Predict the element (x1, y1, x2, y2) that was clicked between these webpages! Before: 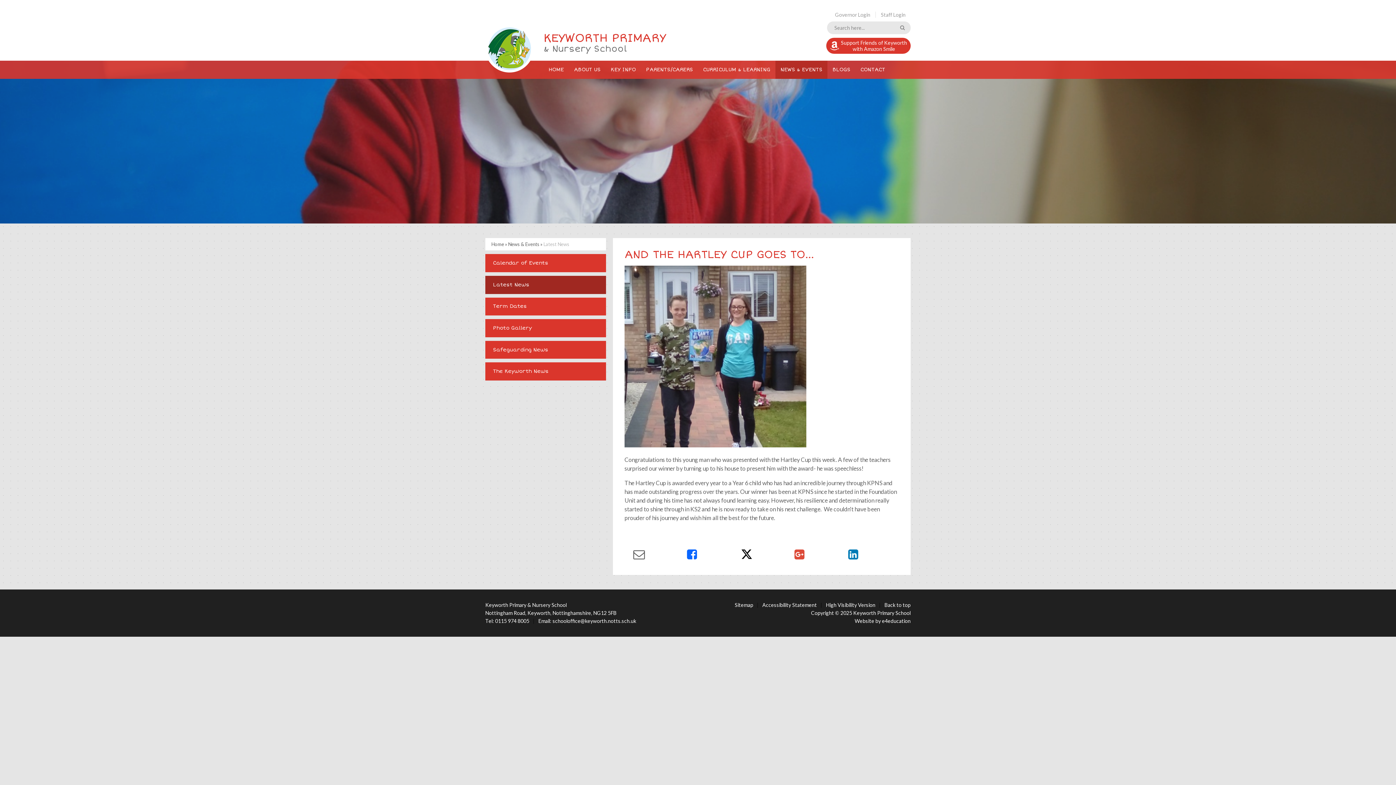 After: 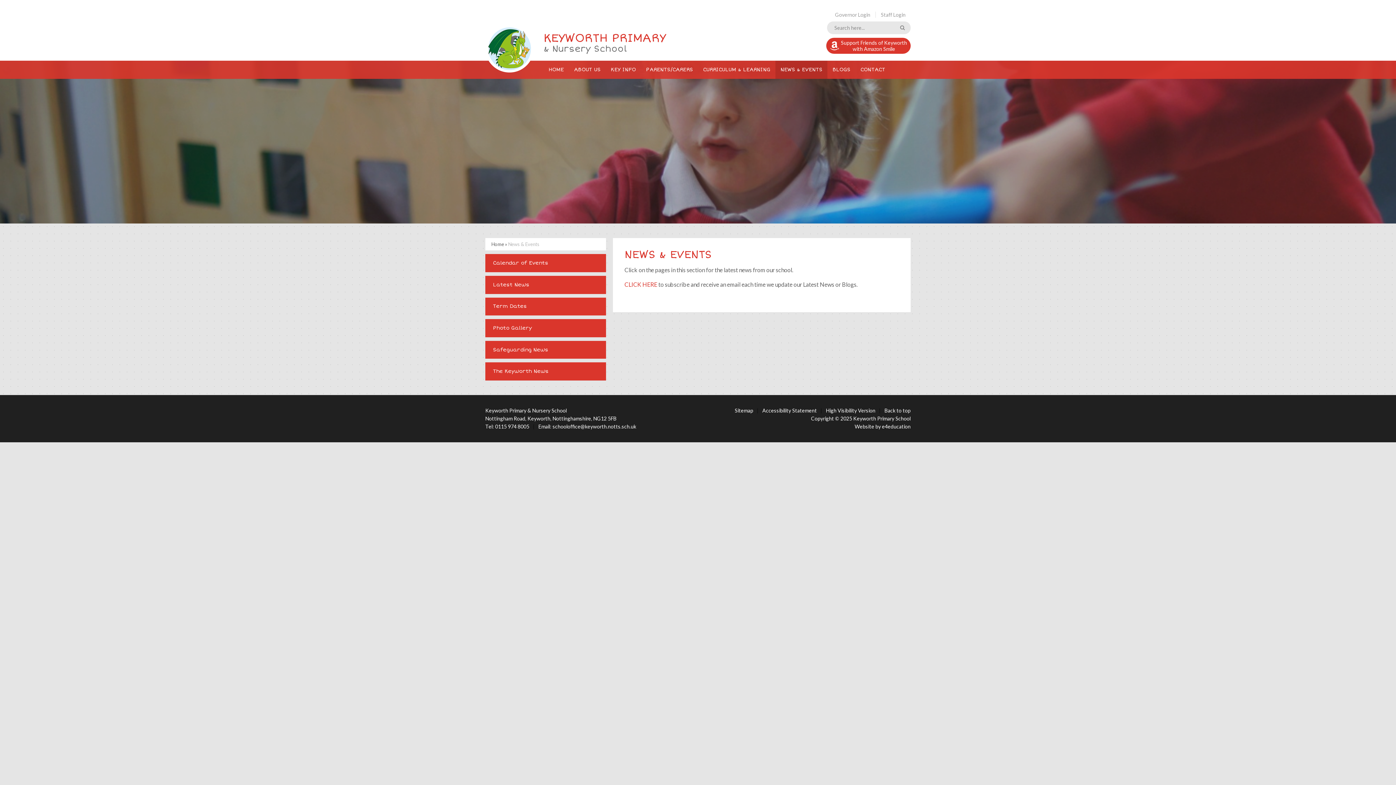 Action: bbox: (508, 241, 539, 247) label: News & Events